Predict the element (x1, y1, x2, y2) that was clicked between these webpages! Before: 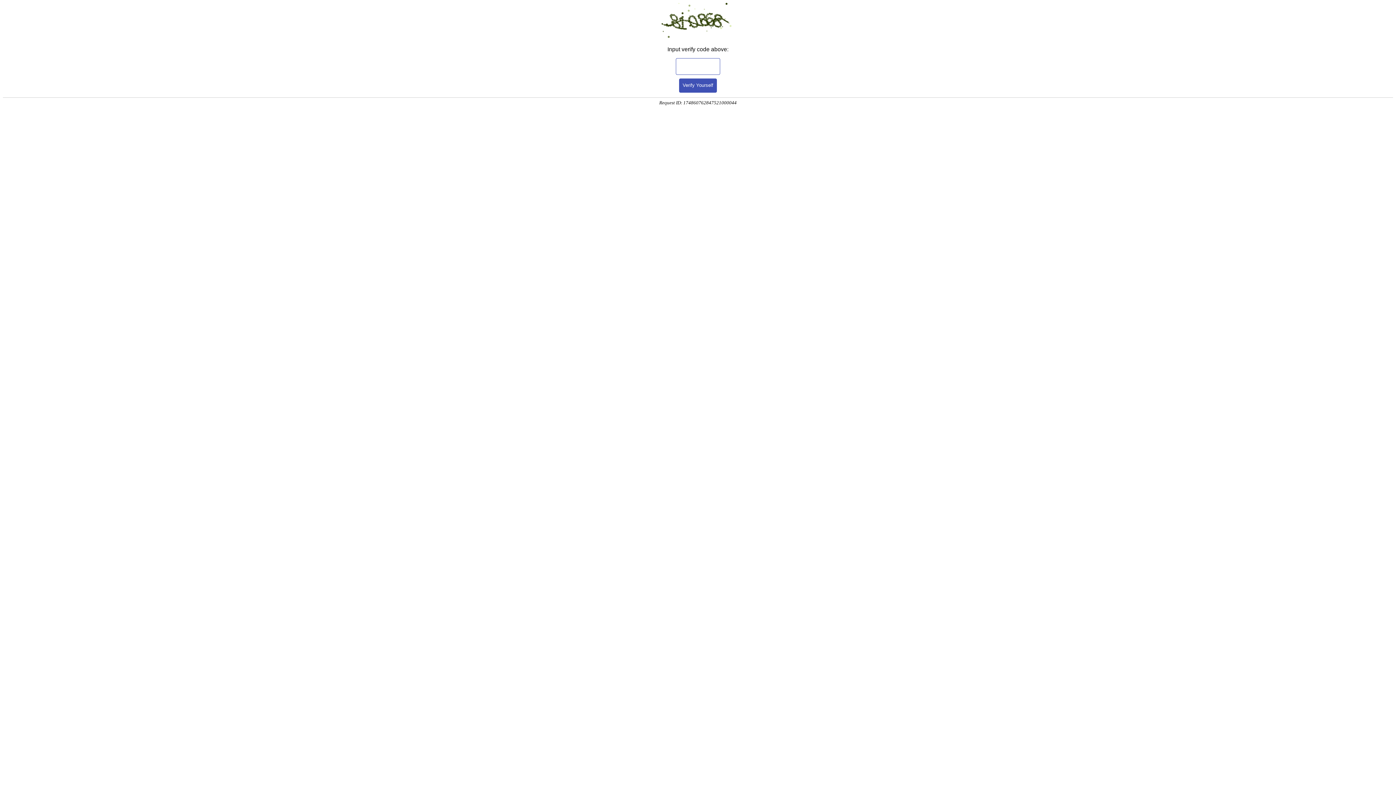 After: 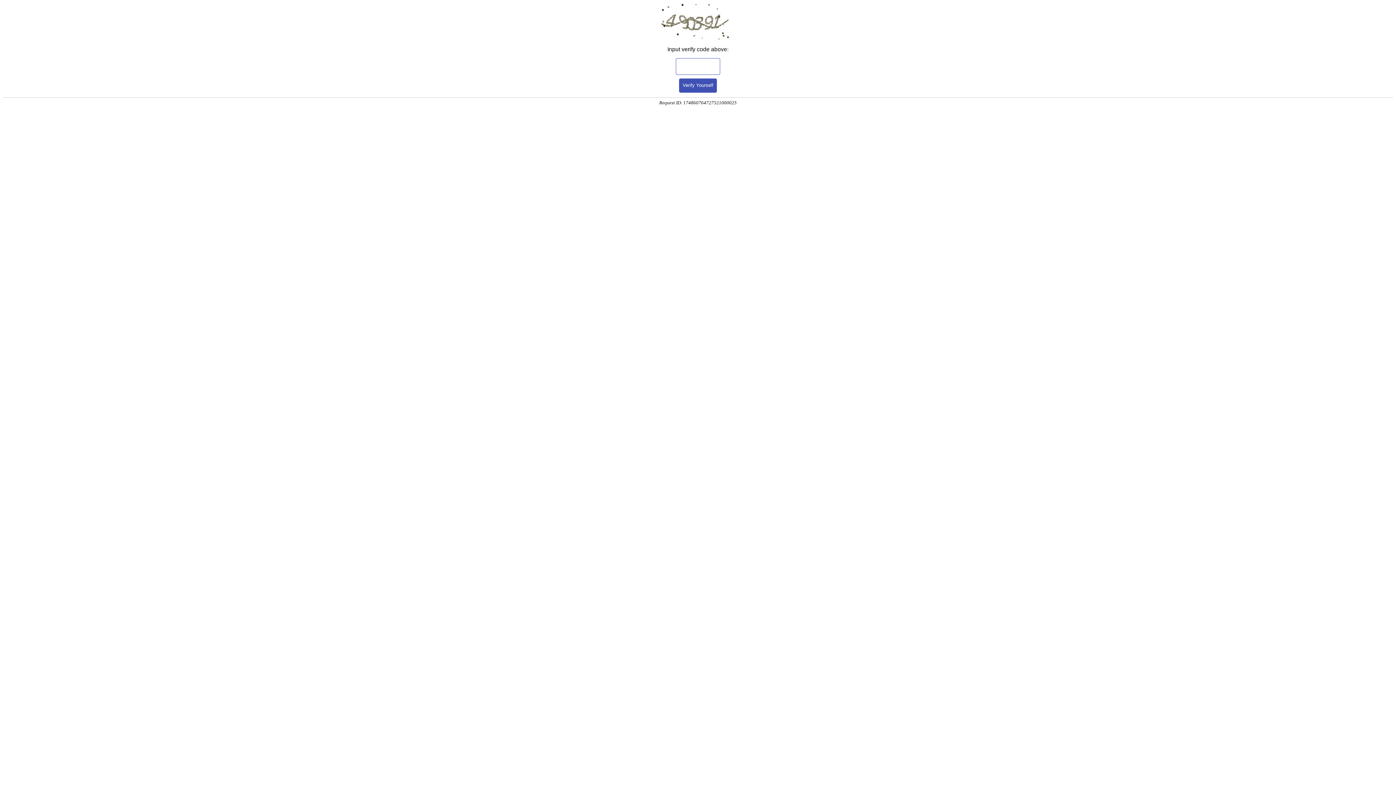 Action: bbox: (679, 78, 717, 92) label: Verify Yourself